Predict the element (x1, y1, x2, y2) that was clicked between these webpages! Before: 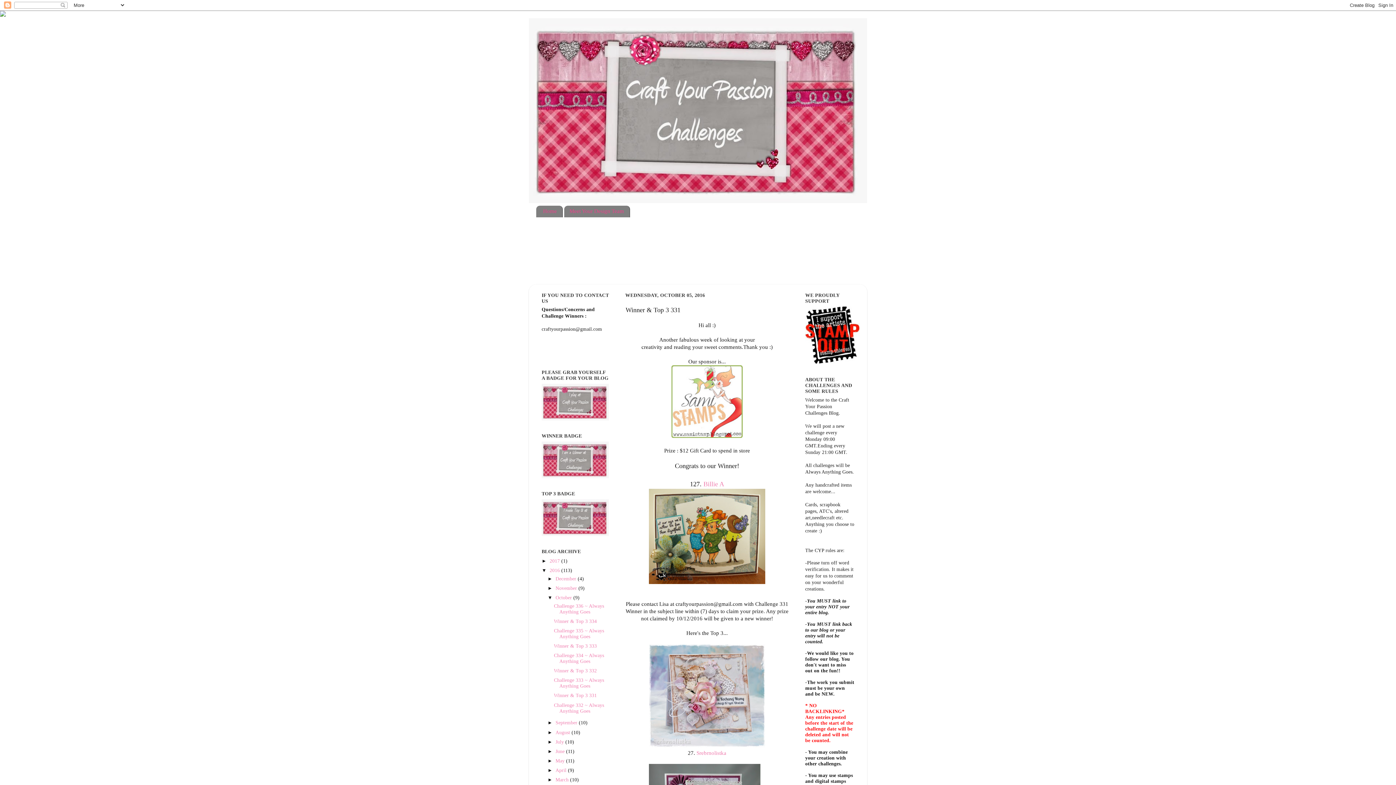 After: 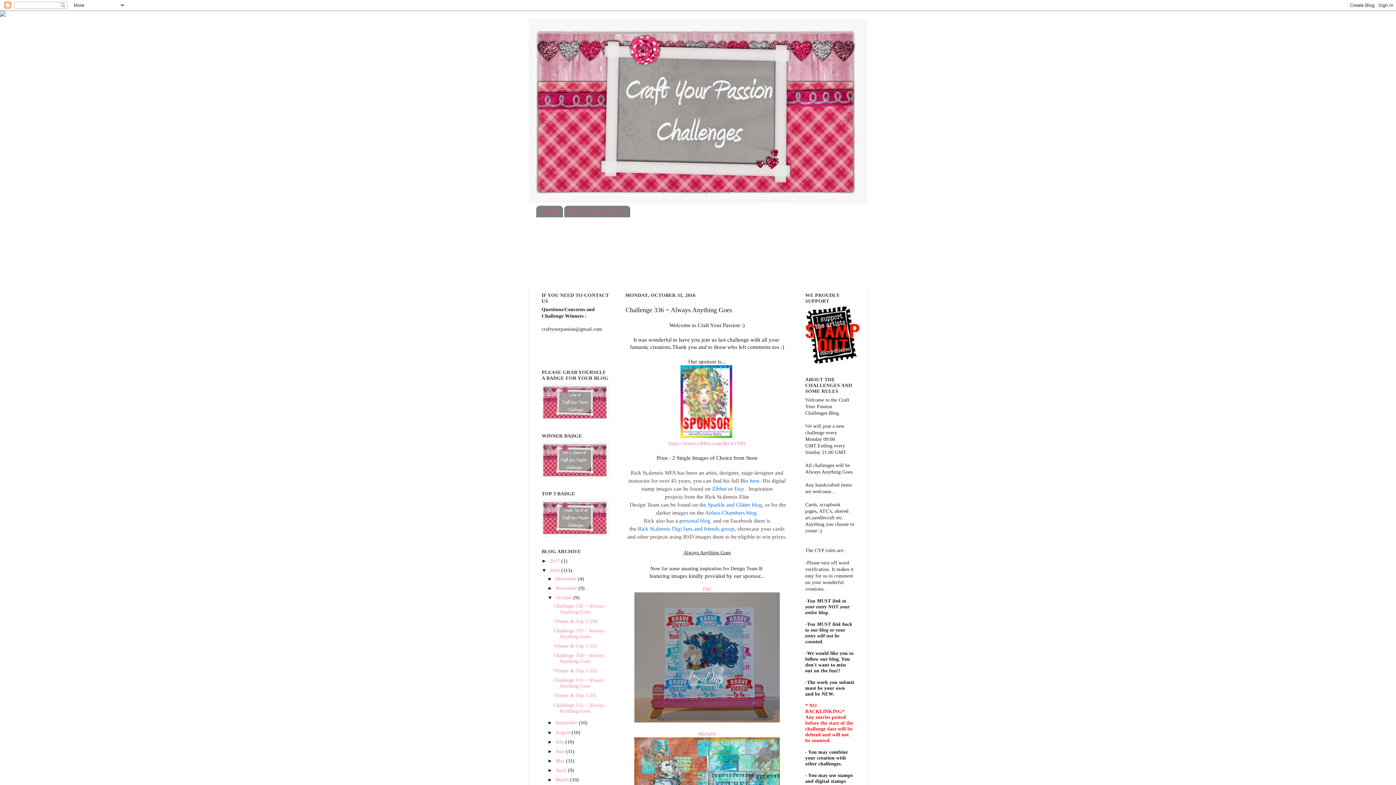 Action: bbox: (554, 603, 604, 614) label: Challenge 336 ~ Always Anything Goes